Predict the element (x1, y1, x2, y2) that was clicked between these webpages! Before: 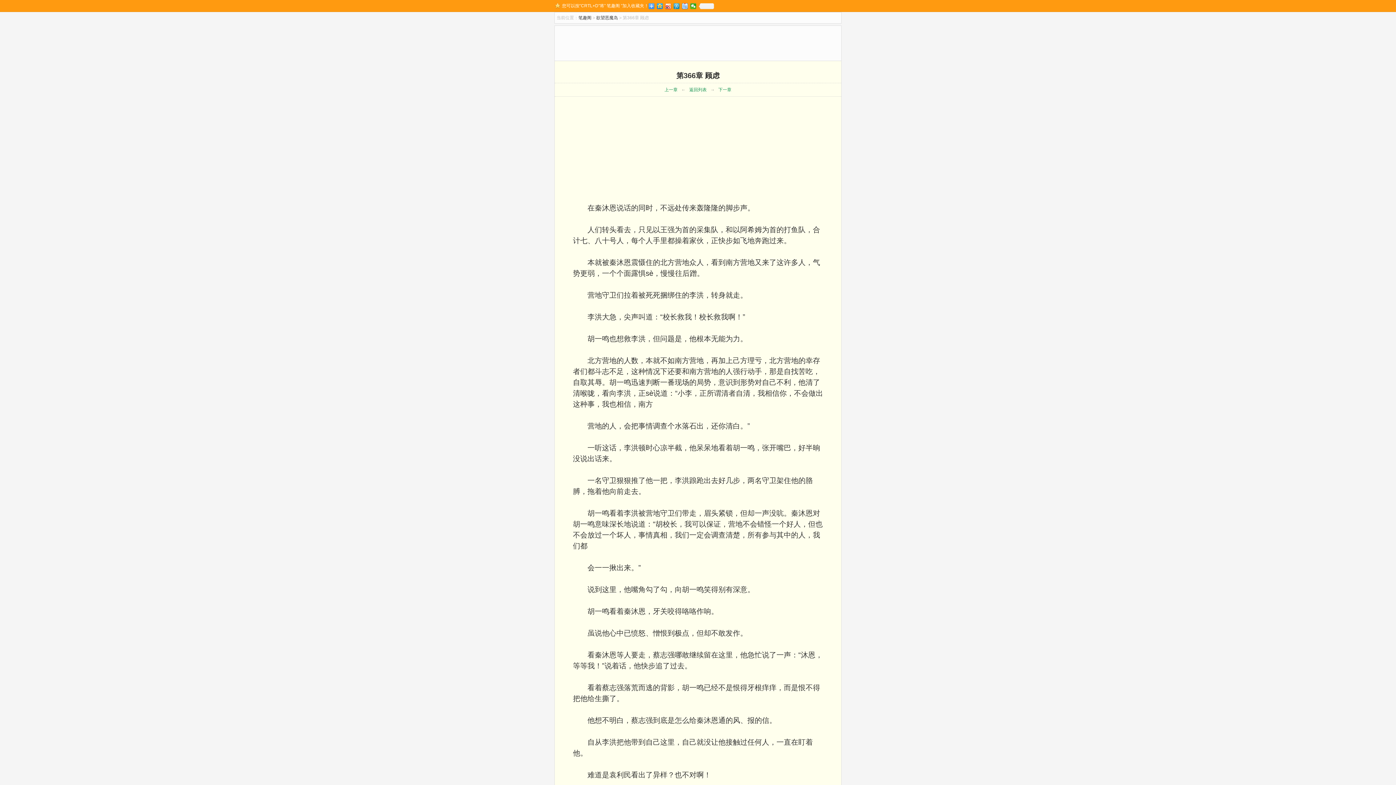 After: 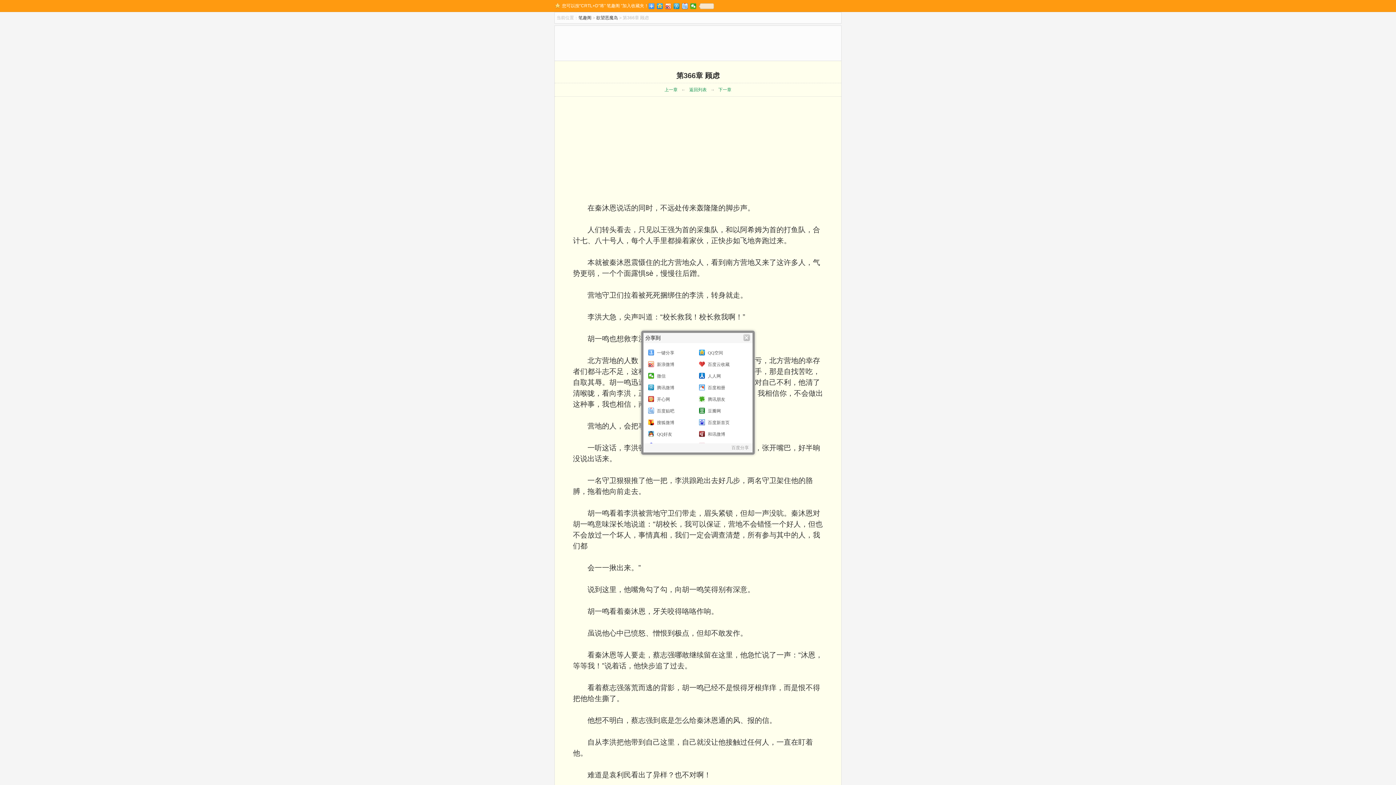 Action: bbox: (698, 3, 714, 9)